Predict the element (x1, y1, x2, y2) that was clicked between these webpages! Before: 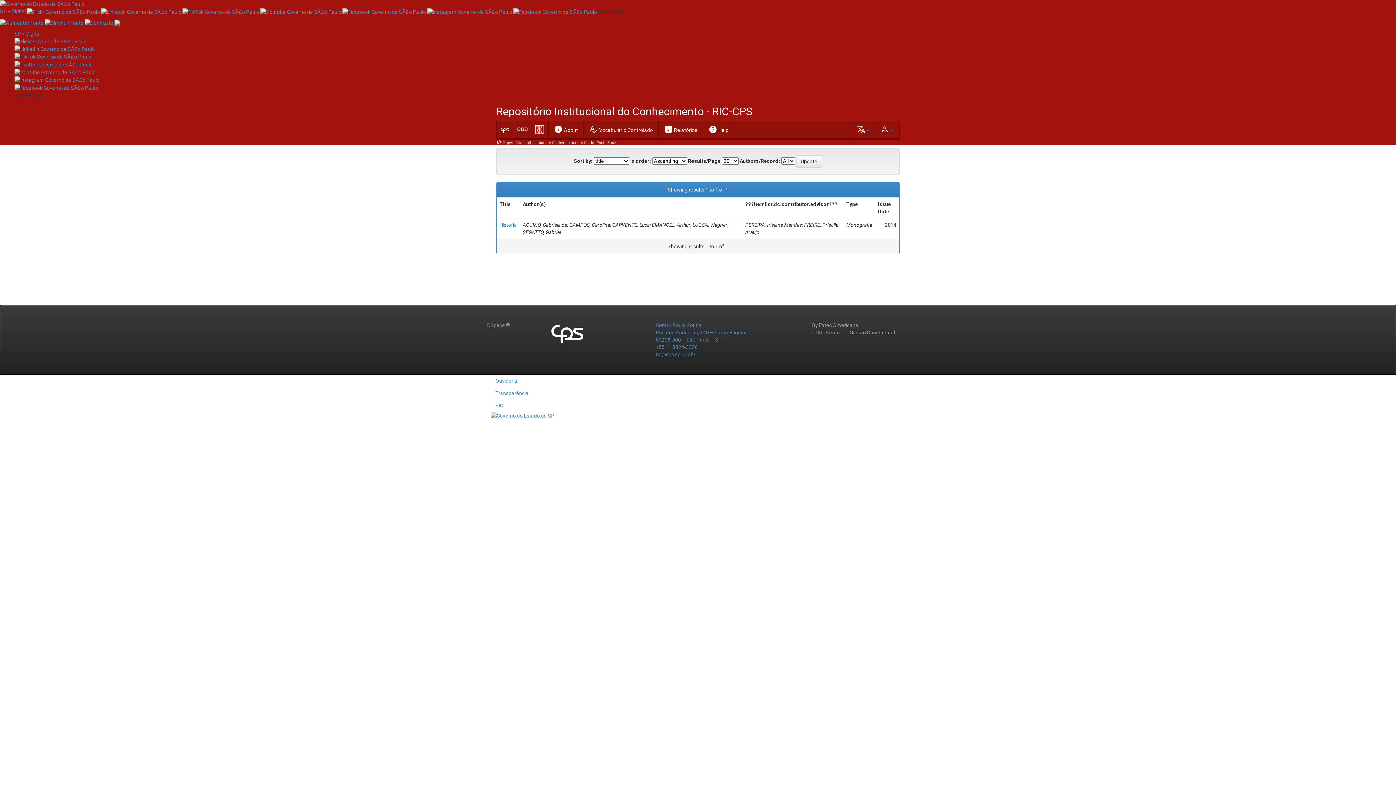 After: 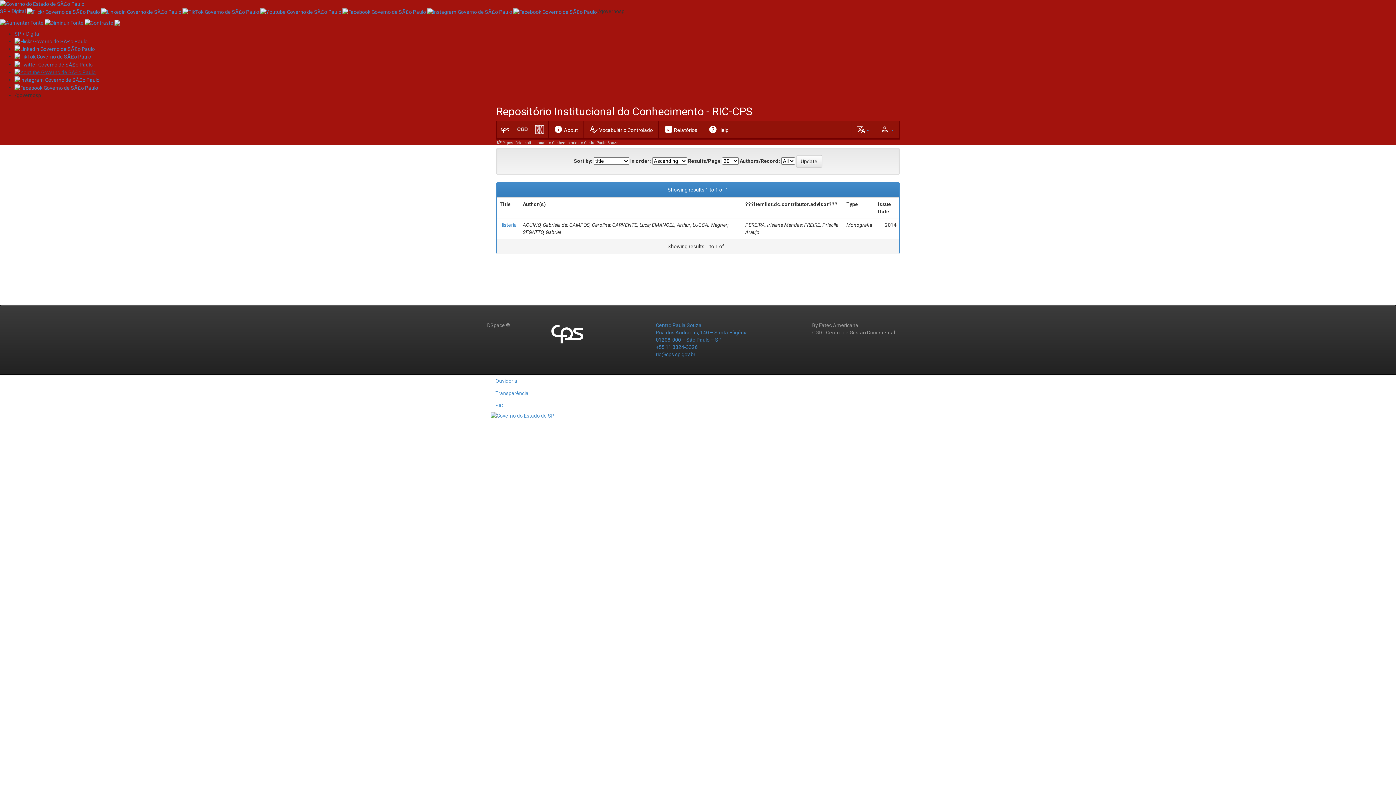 Action: bbox: (14, 69, 95, 74)